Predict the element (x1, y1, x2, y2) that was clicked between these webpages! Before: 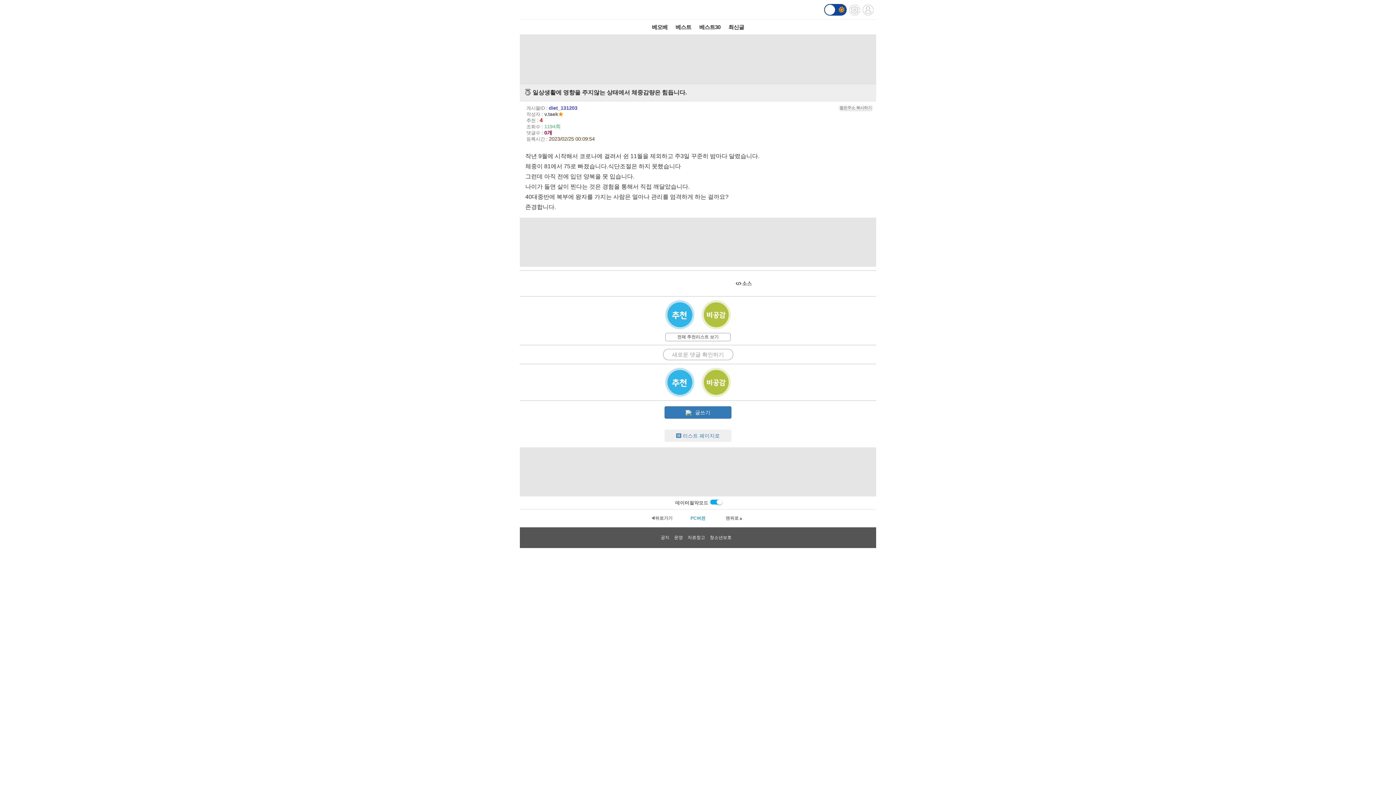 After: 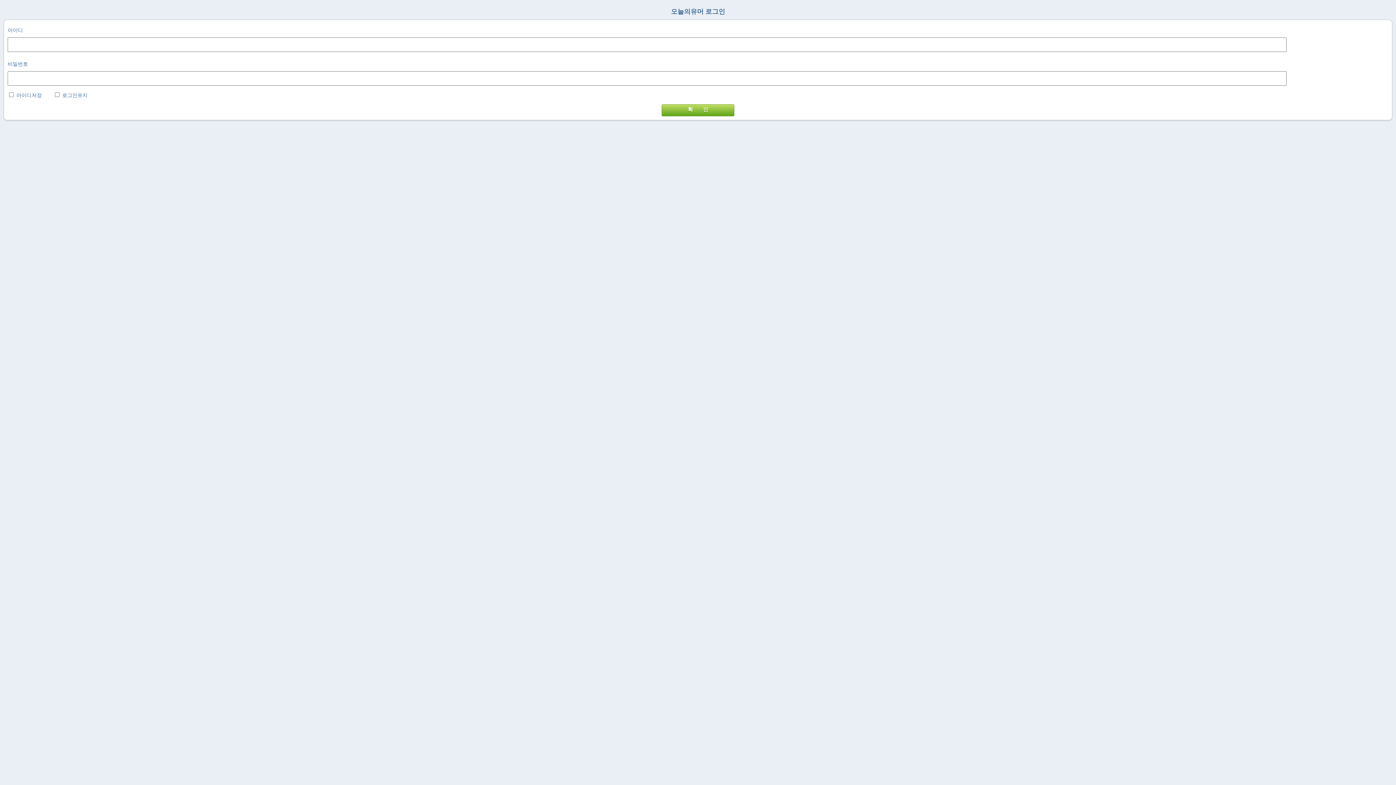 Action: bbox: (862, 1, 873, 17)